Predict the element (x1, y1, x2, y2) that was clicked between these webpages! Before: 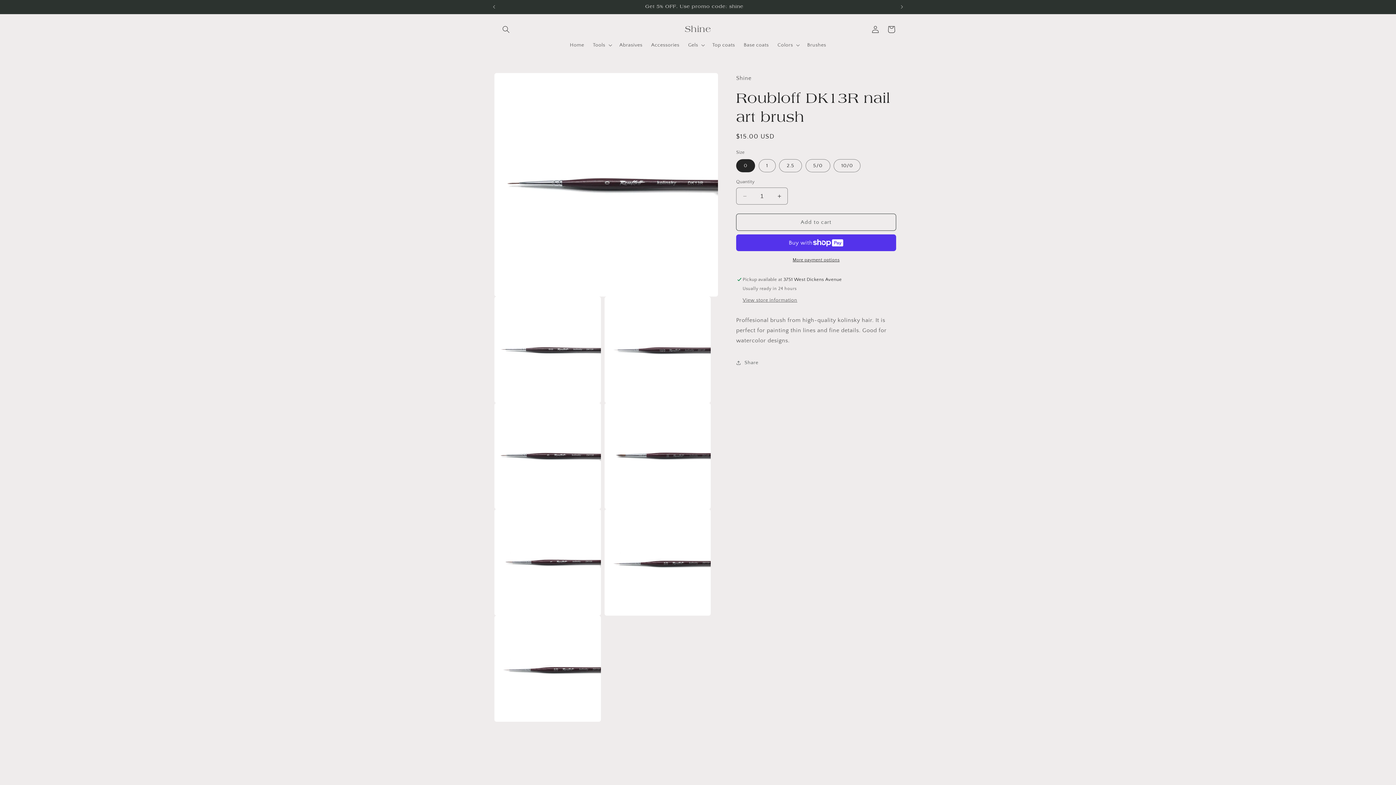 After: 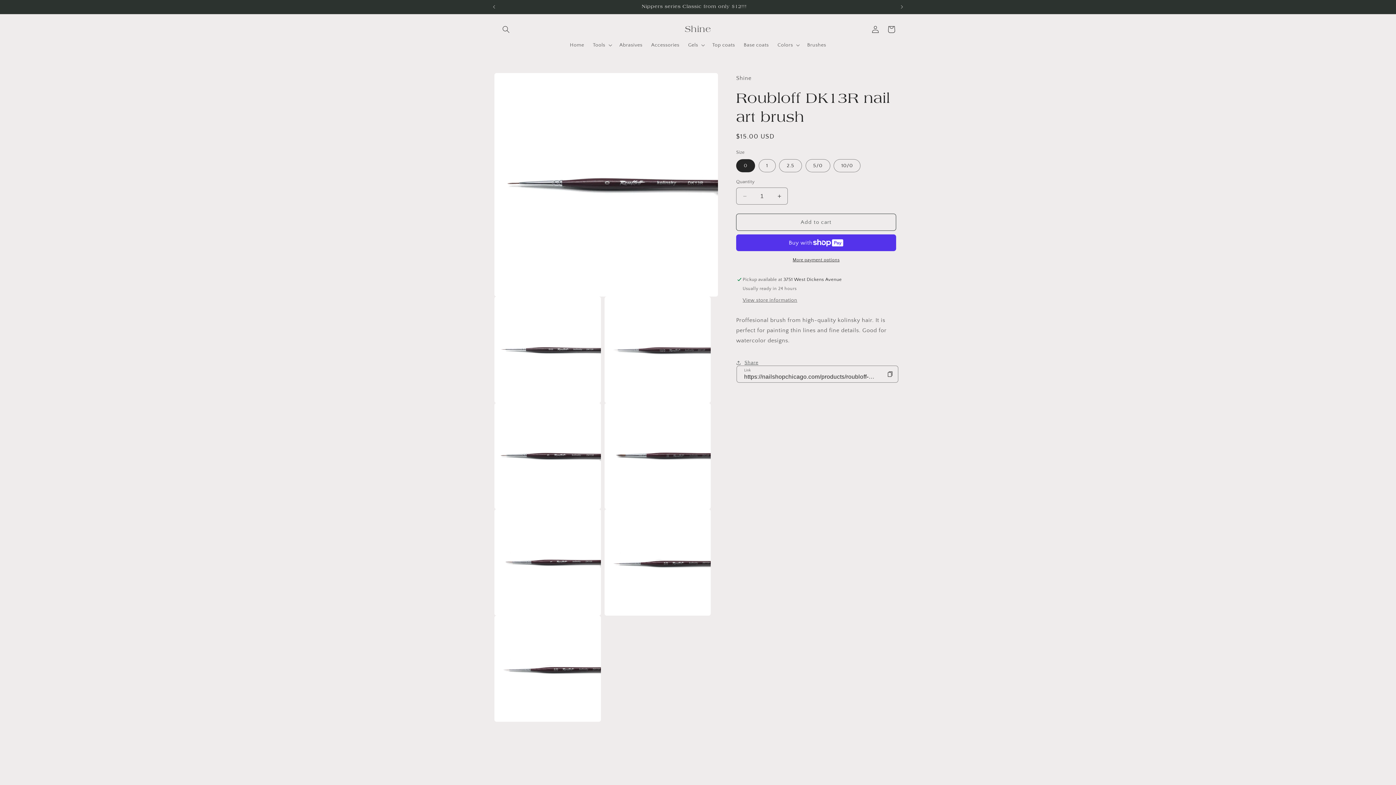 Action: label: Share bbox: (736, 354, 758, 370)